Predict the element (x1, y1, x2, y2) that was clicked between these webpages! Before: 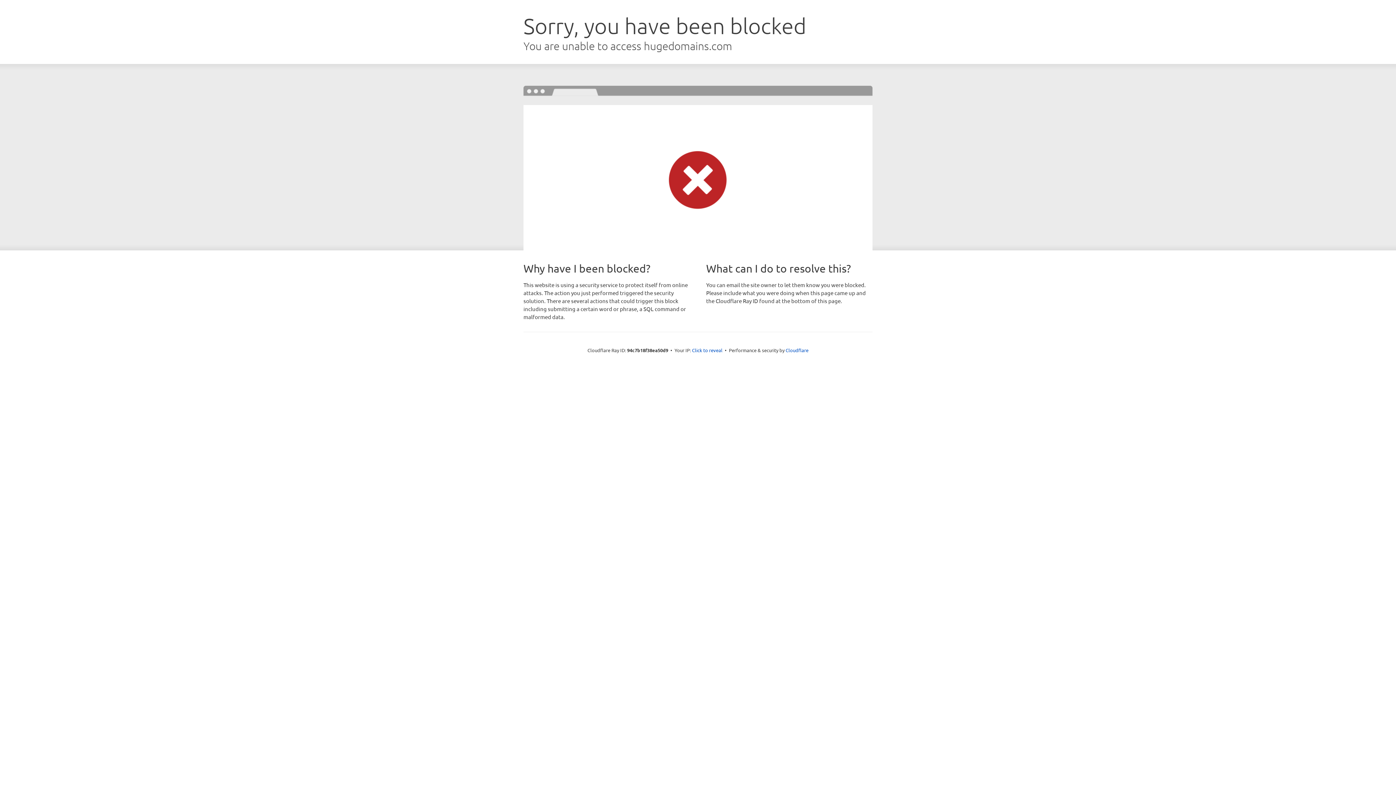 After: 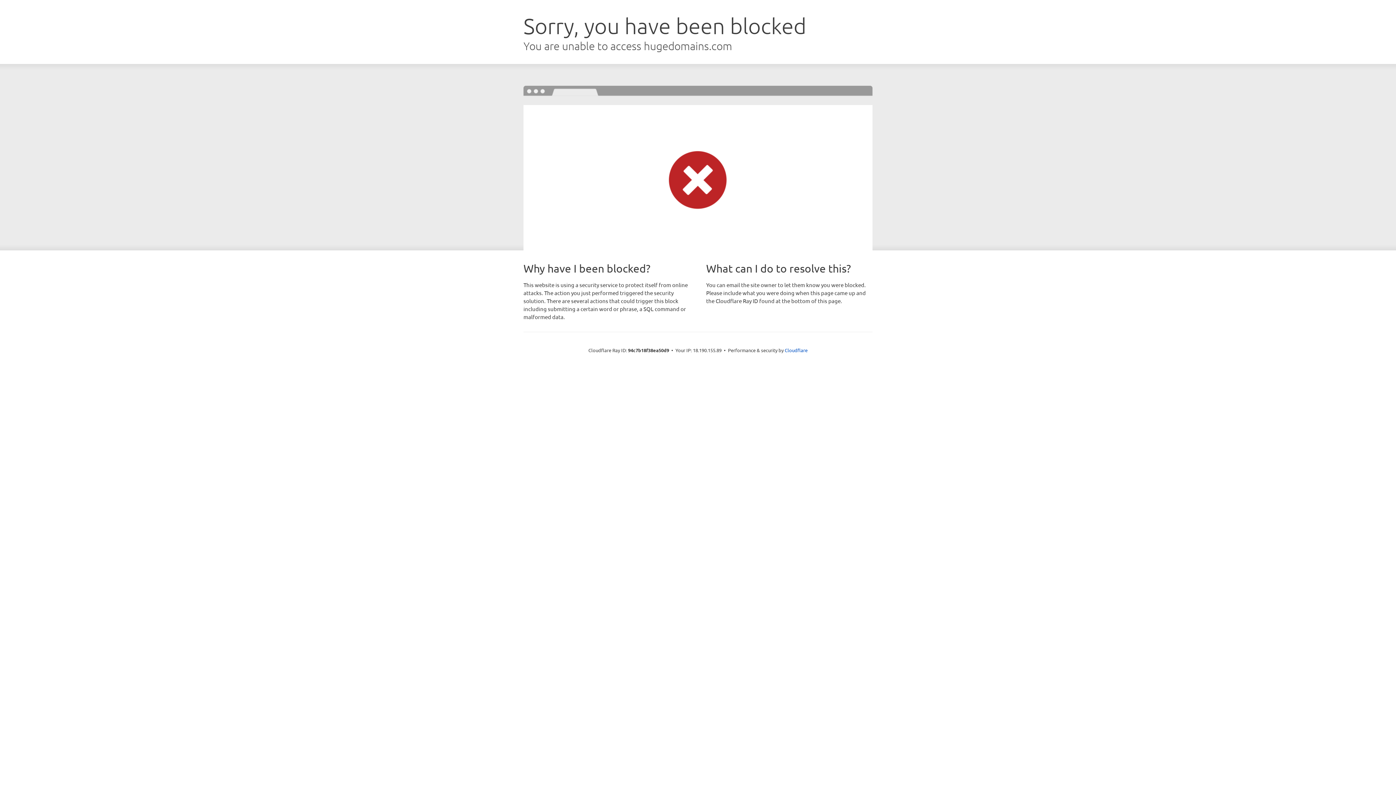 Action: label: Click to reveal bbox: (692, 346, 722, 353)